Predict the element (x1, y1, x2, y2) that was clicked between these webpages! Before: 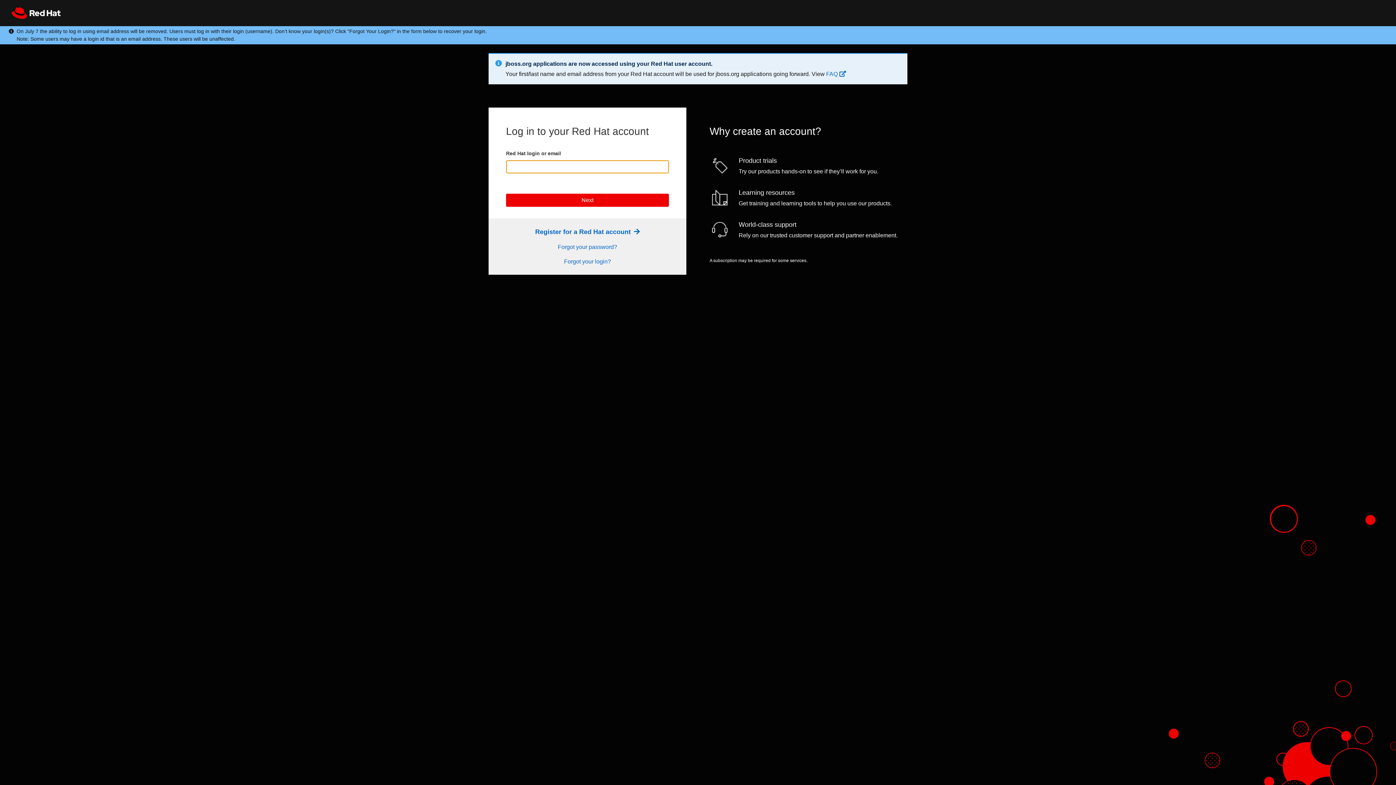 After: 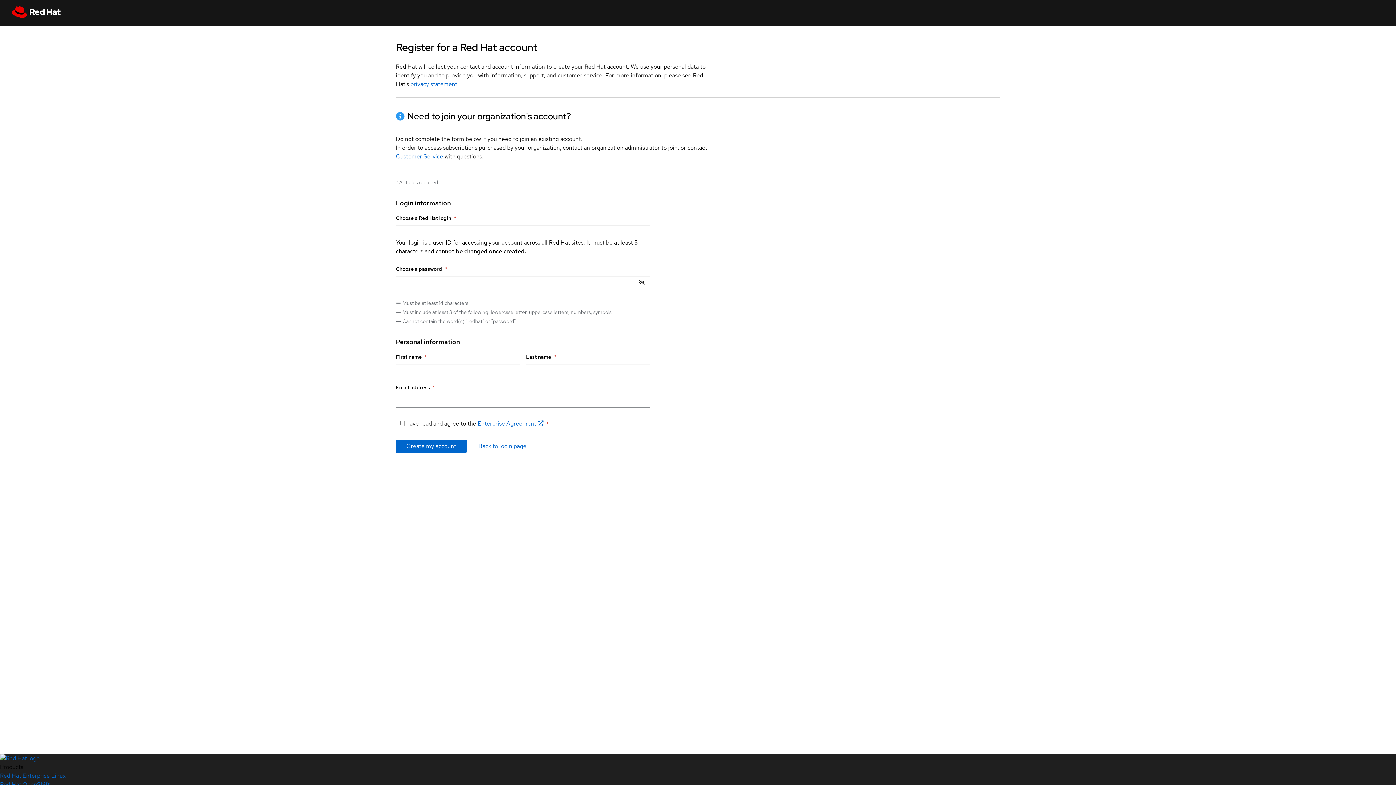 Action: bbox: (535, 228, 639, 235) label: Register Link